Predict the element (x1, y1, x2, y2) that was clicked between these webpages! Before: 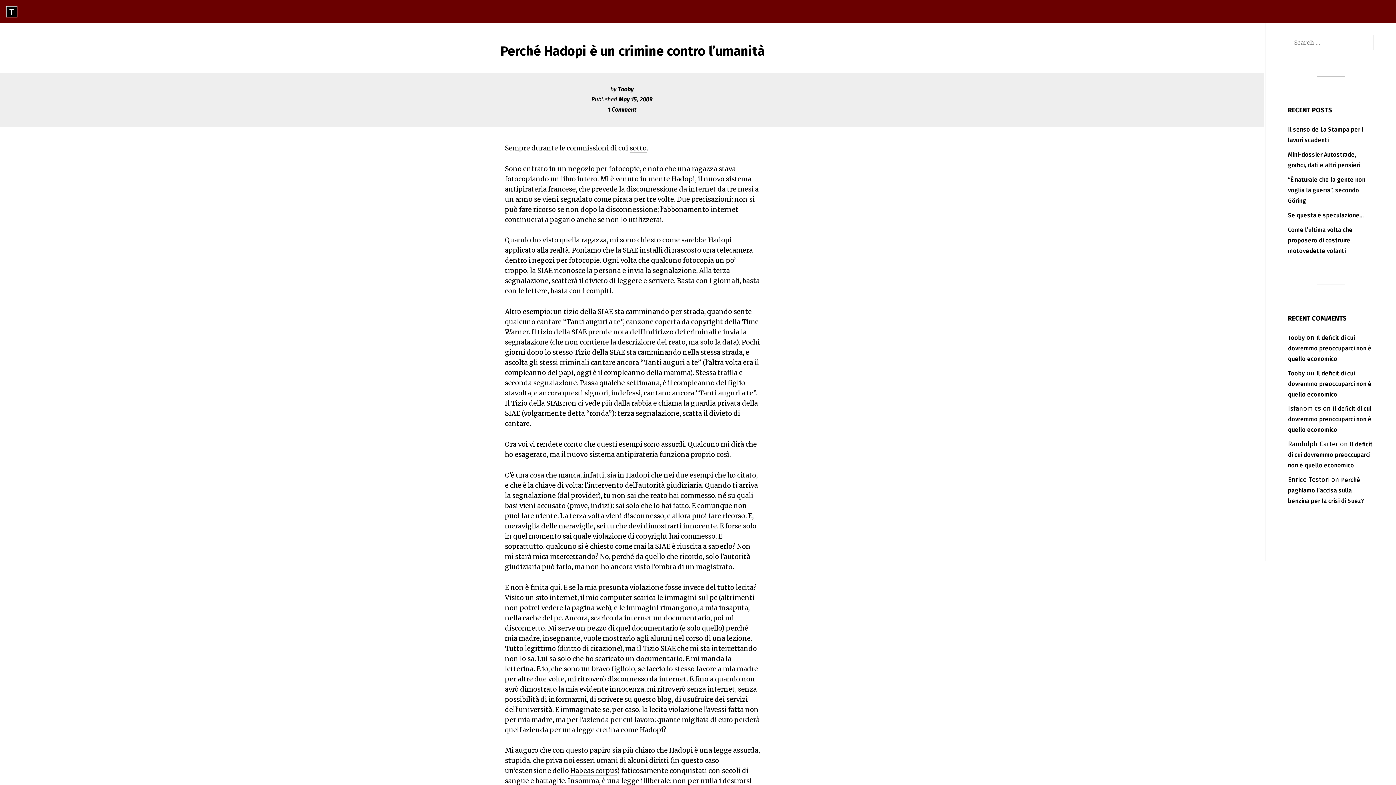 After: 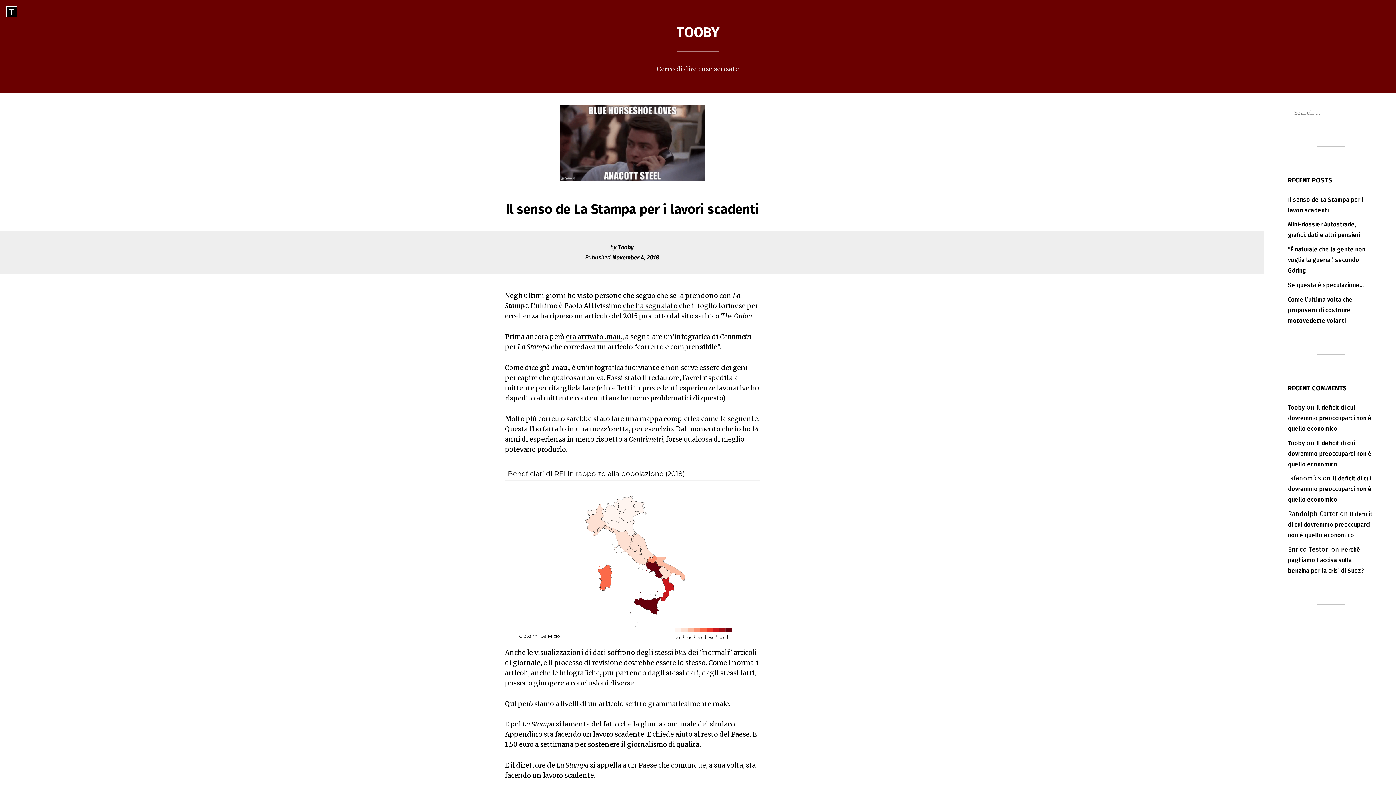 Action: label: Tooby bbox: (1288, 334, 1305, 341)